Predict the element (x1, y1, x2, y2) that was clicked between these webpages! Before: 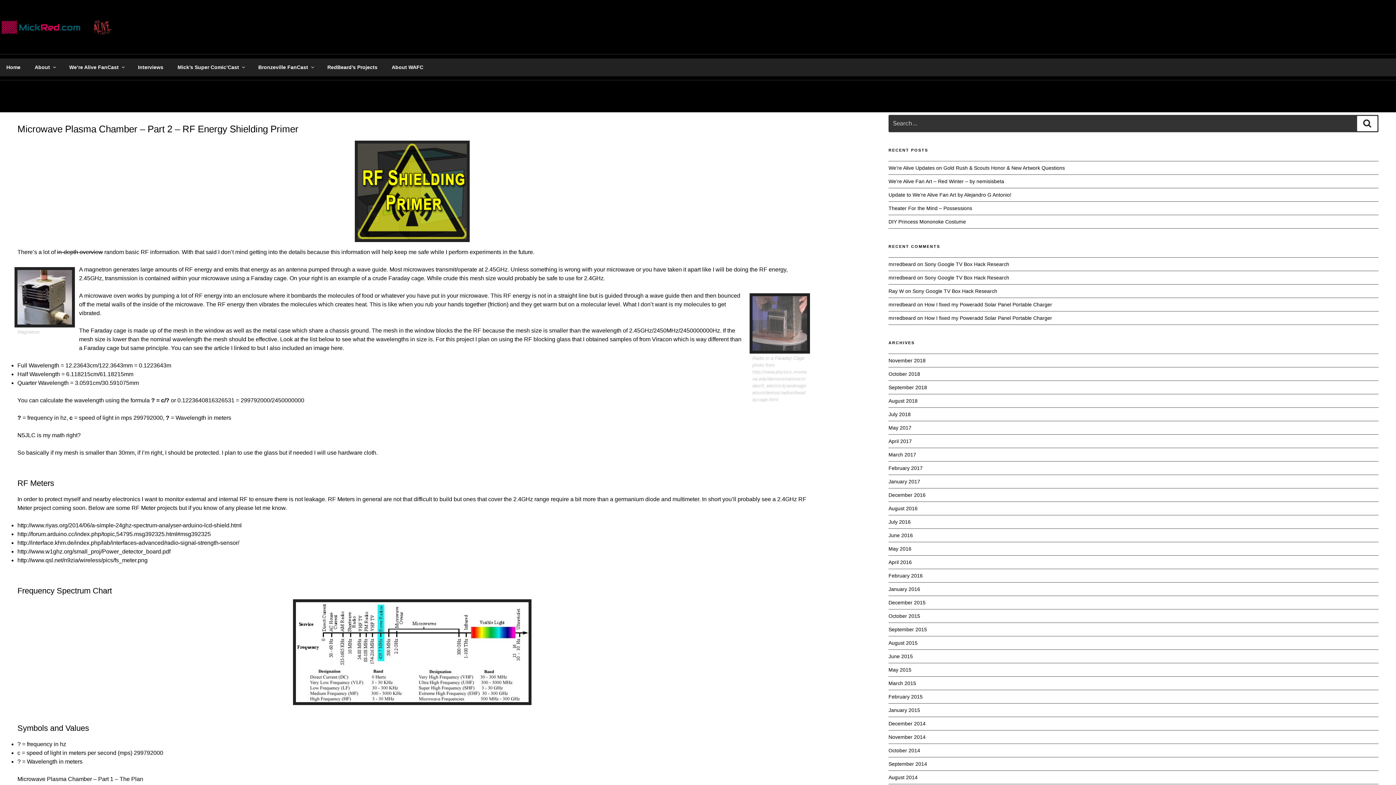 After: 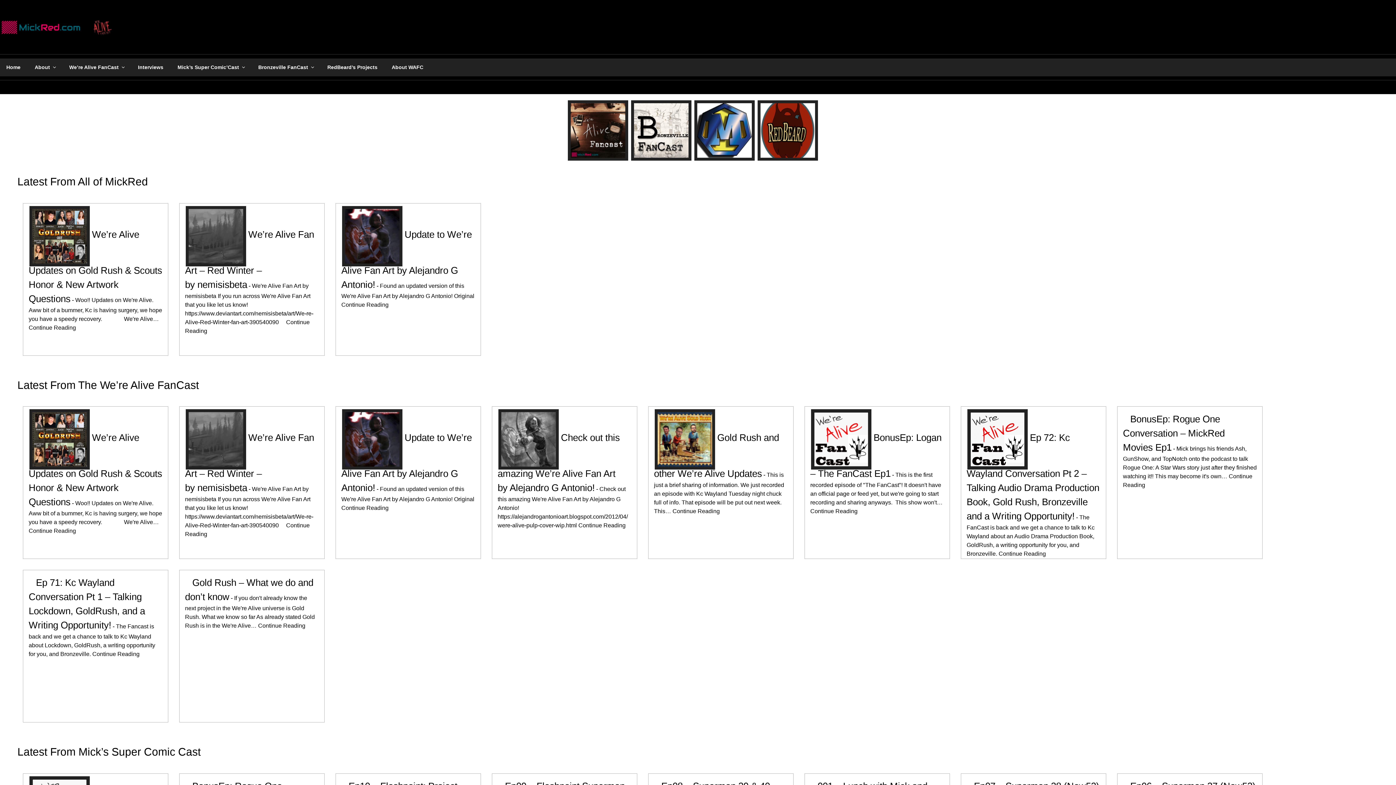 Action: bbox: (0, 17, 127, 36)